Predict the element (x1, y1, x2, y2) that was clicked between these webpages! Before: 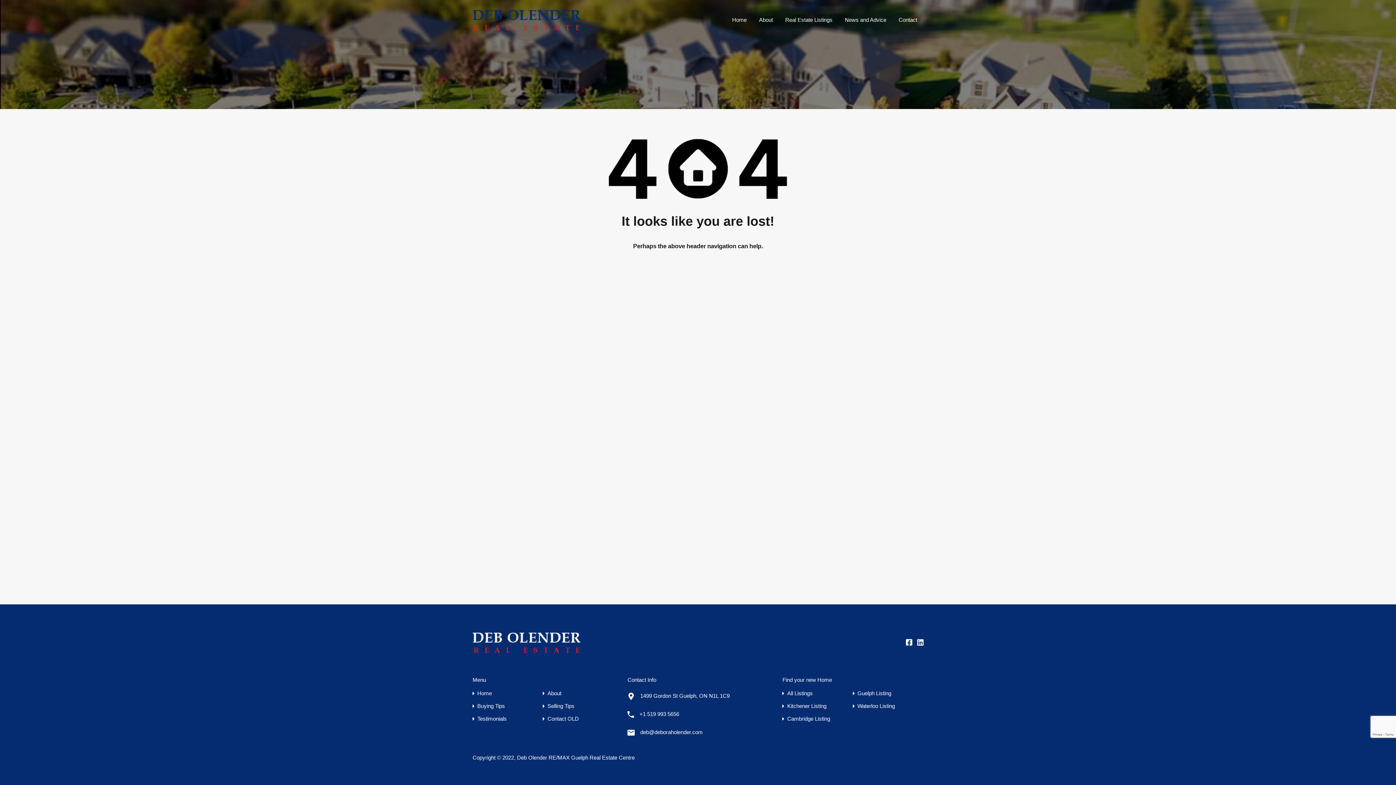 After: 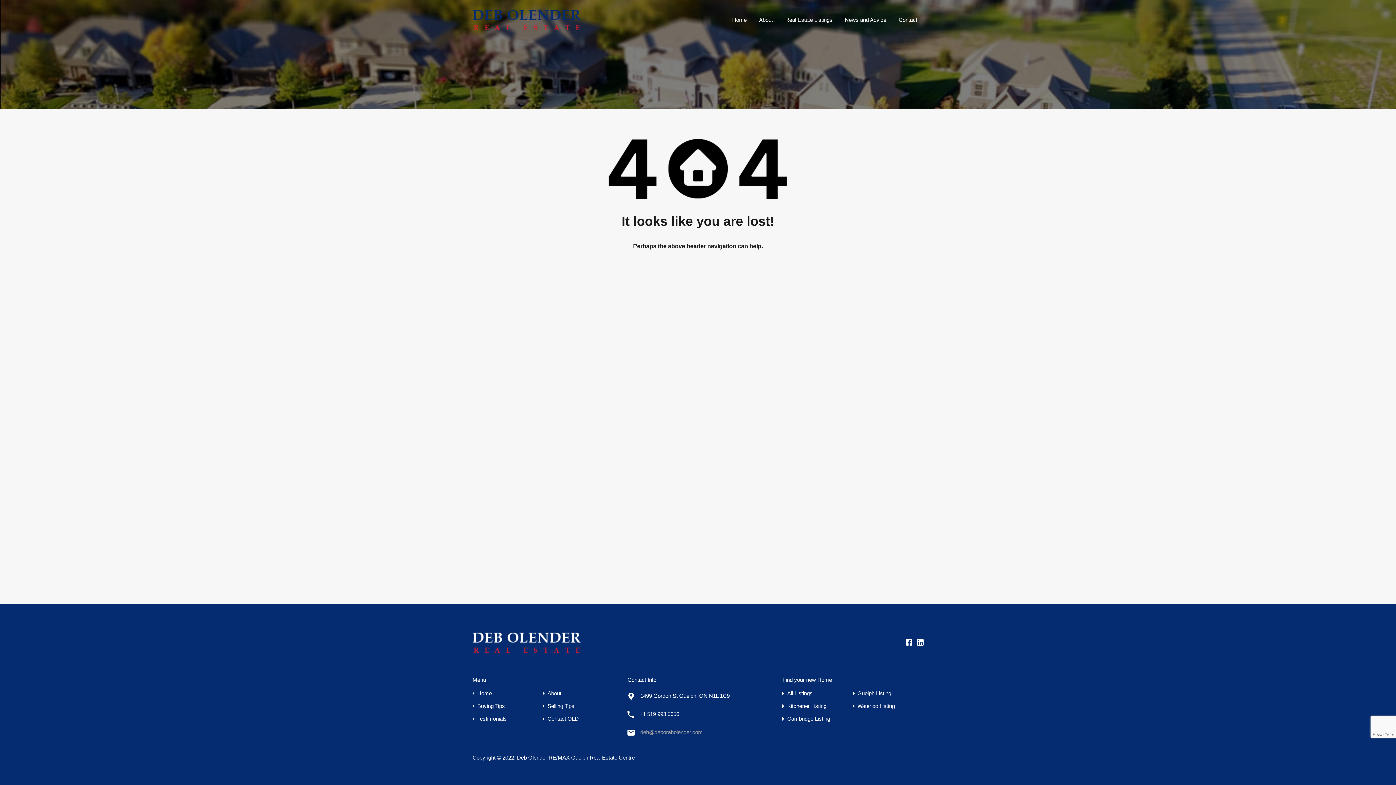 Action: label: deb@deboraholender.com bbox: (640, 727, 702, 738)